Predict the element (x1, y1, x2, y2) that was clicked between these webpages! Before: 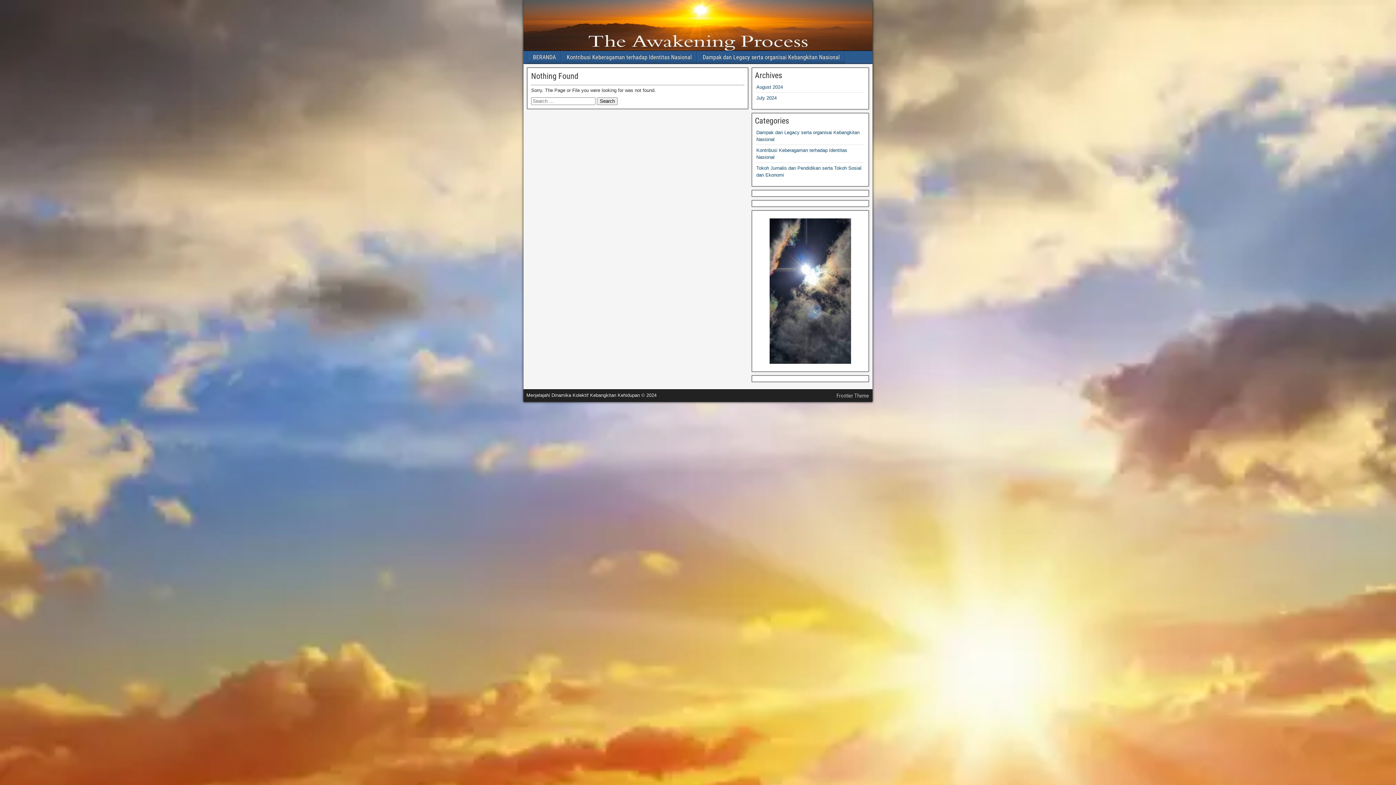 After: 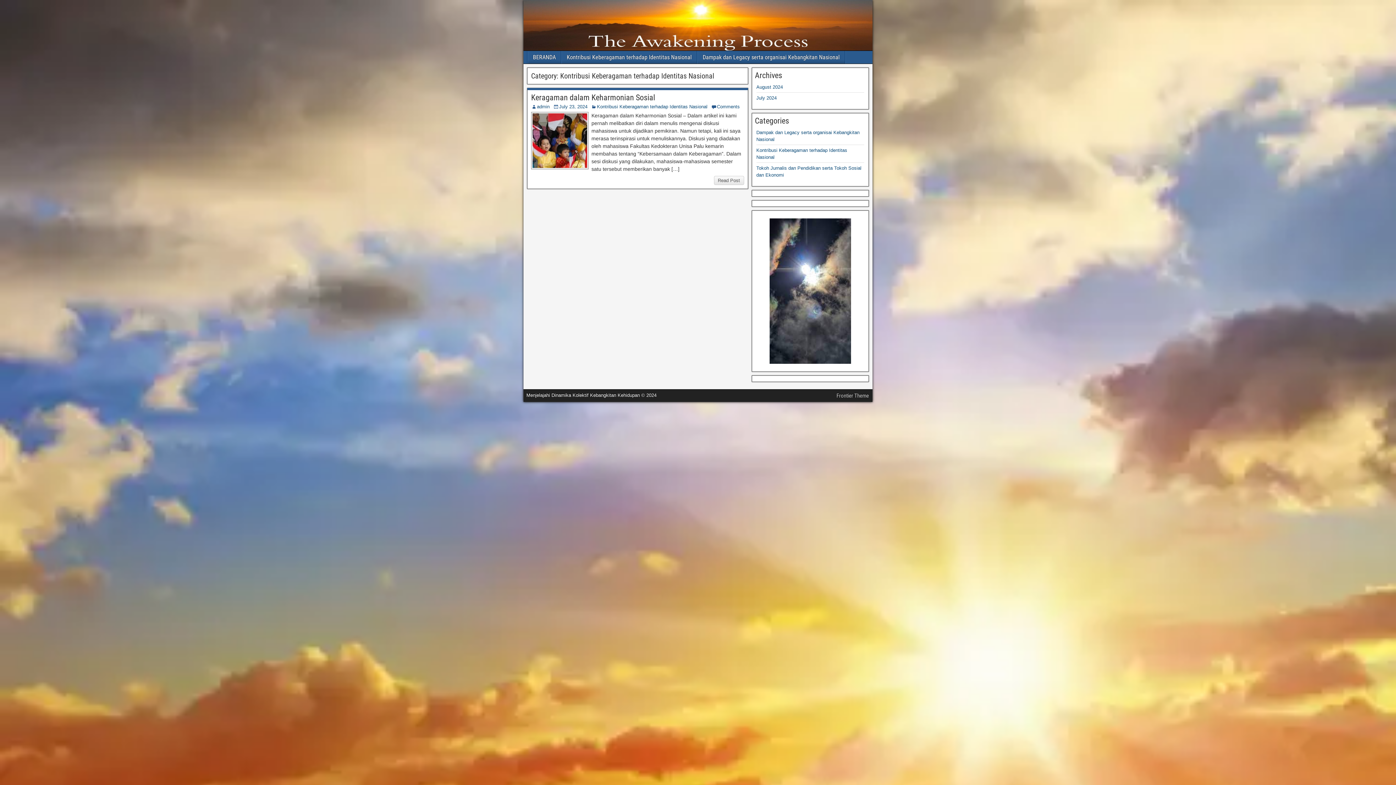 Action: label: Kontribusi Keberagaman terhadap Identitas Nasional bbox: (561, 50, 697, 63)